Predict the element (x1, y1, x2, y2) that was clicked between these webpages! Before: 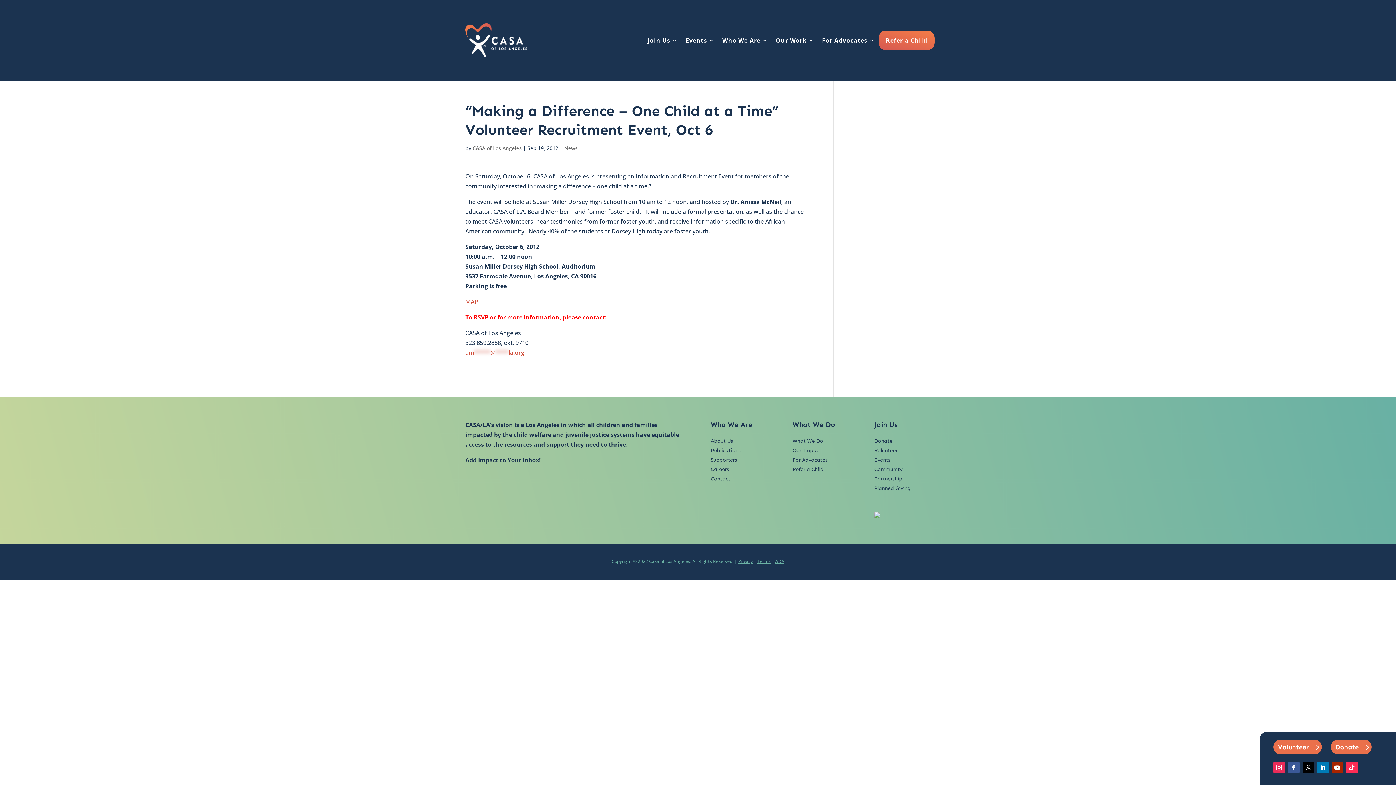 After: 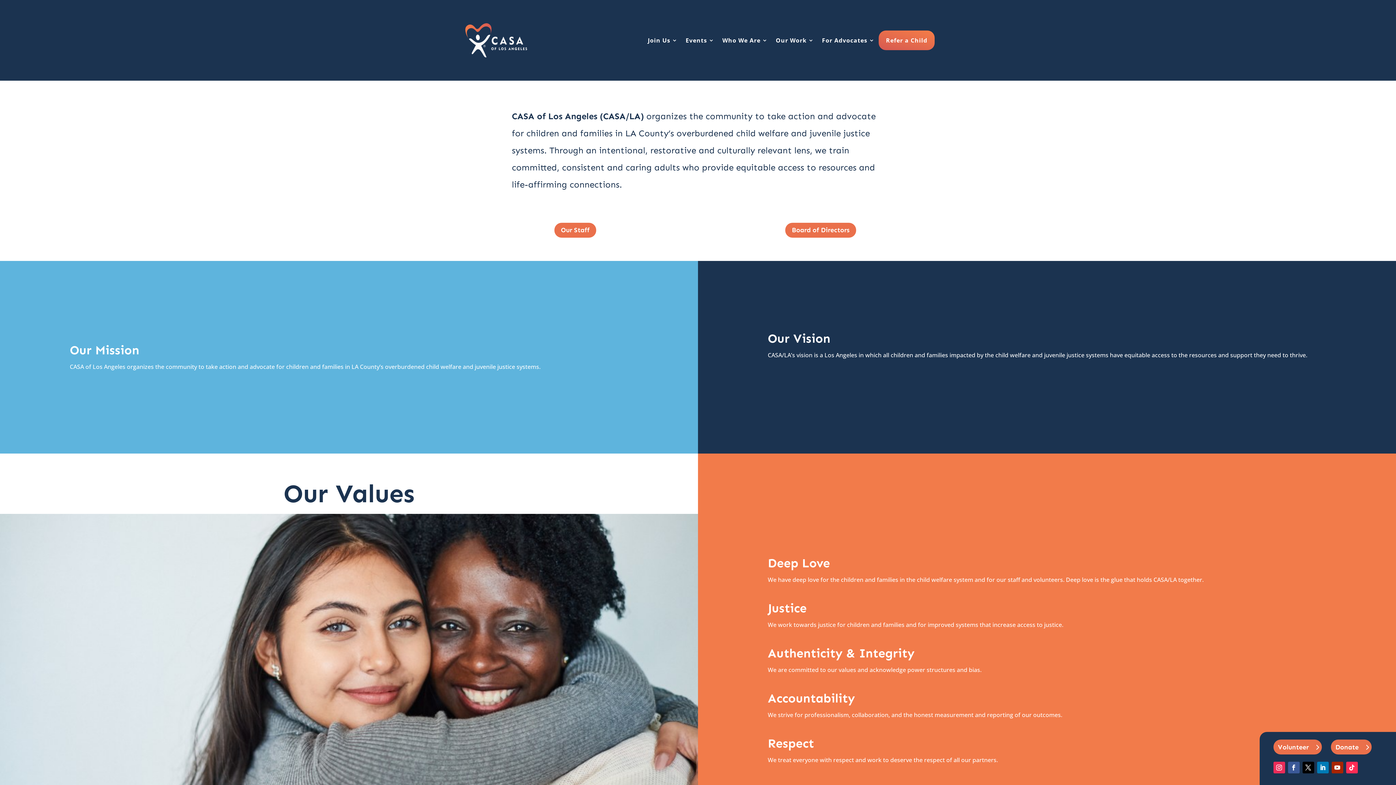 Action: bbox: (710, 438, 733, 444) label: About Us